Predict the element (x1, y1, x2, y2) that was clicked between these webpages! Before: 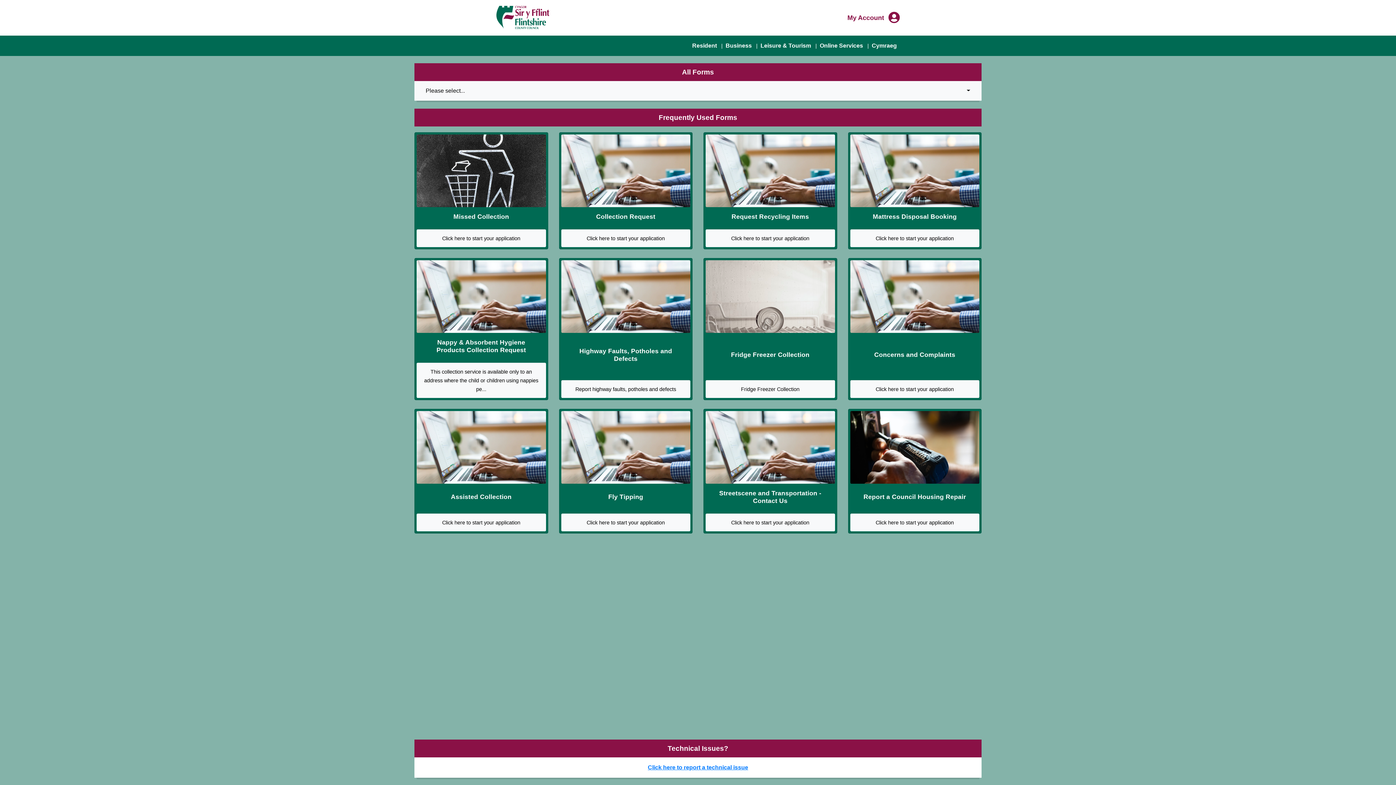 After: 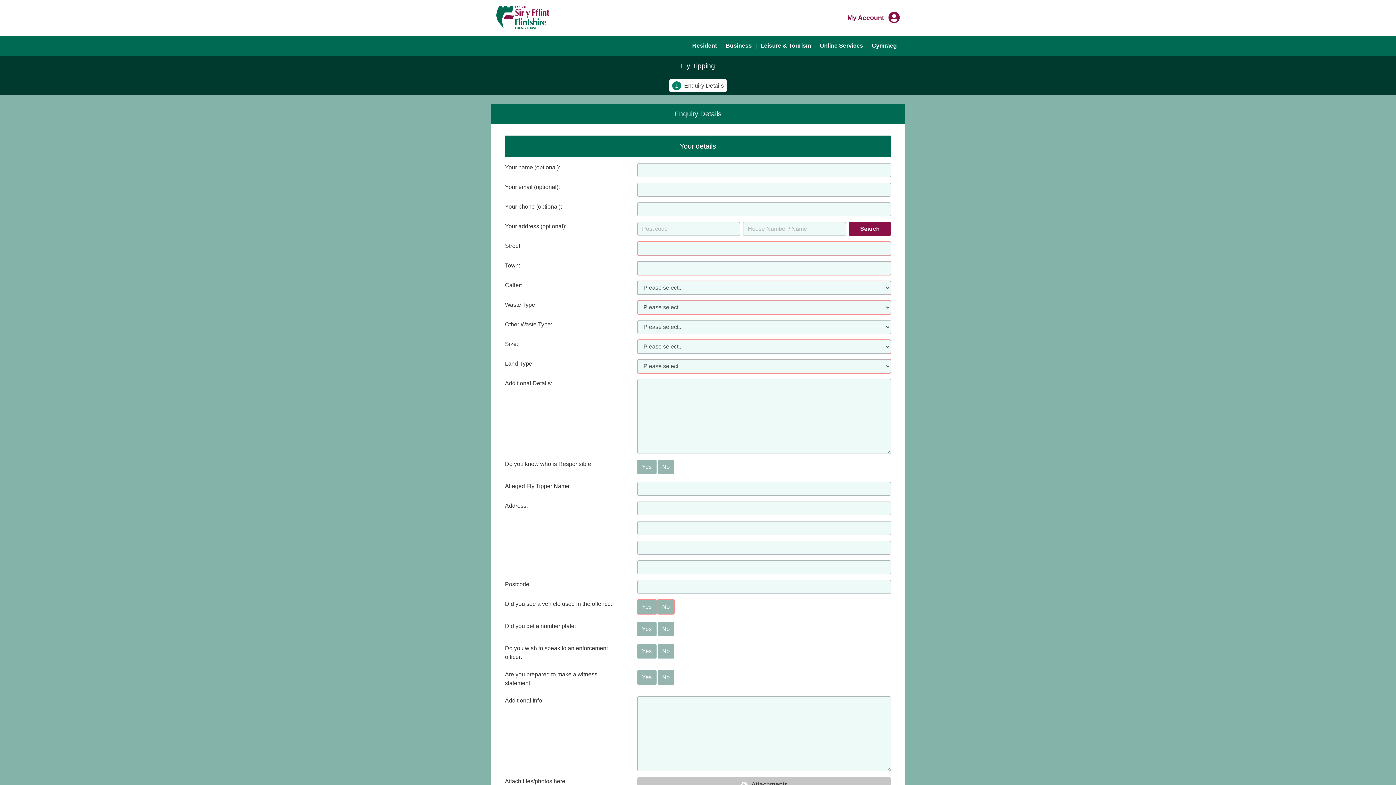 Action: bbox: (559, 408, 692, 533) label: Fly Tipping
Click here to start your application